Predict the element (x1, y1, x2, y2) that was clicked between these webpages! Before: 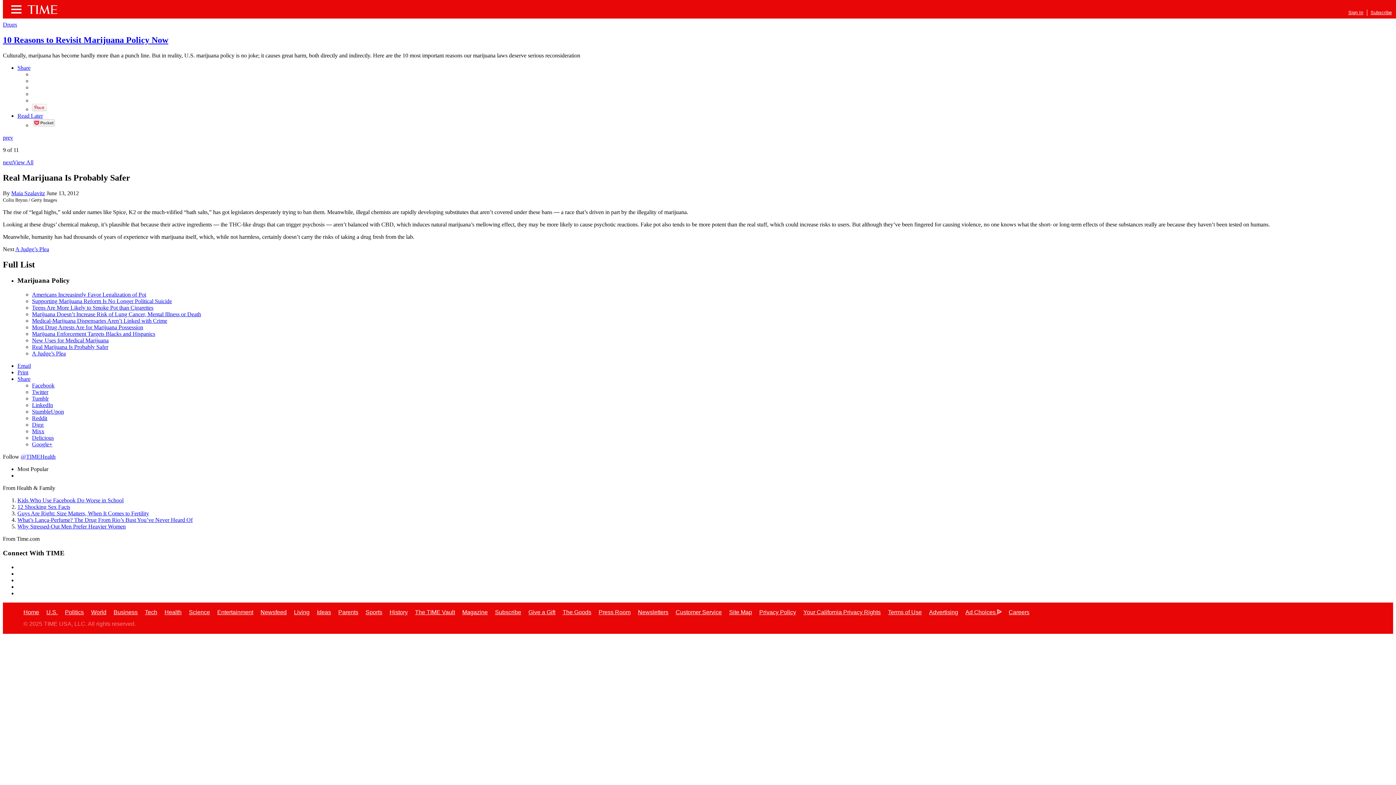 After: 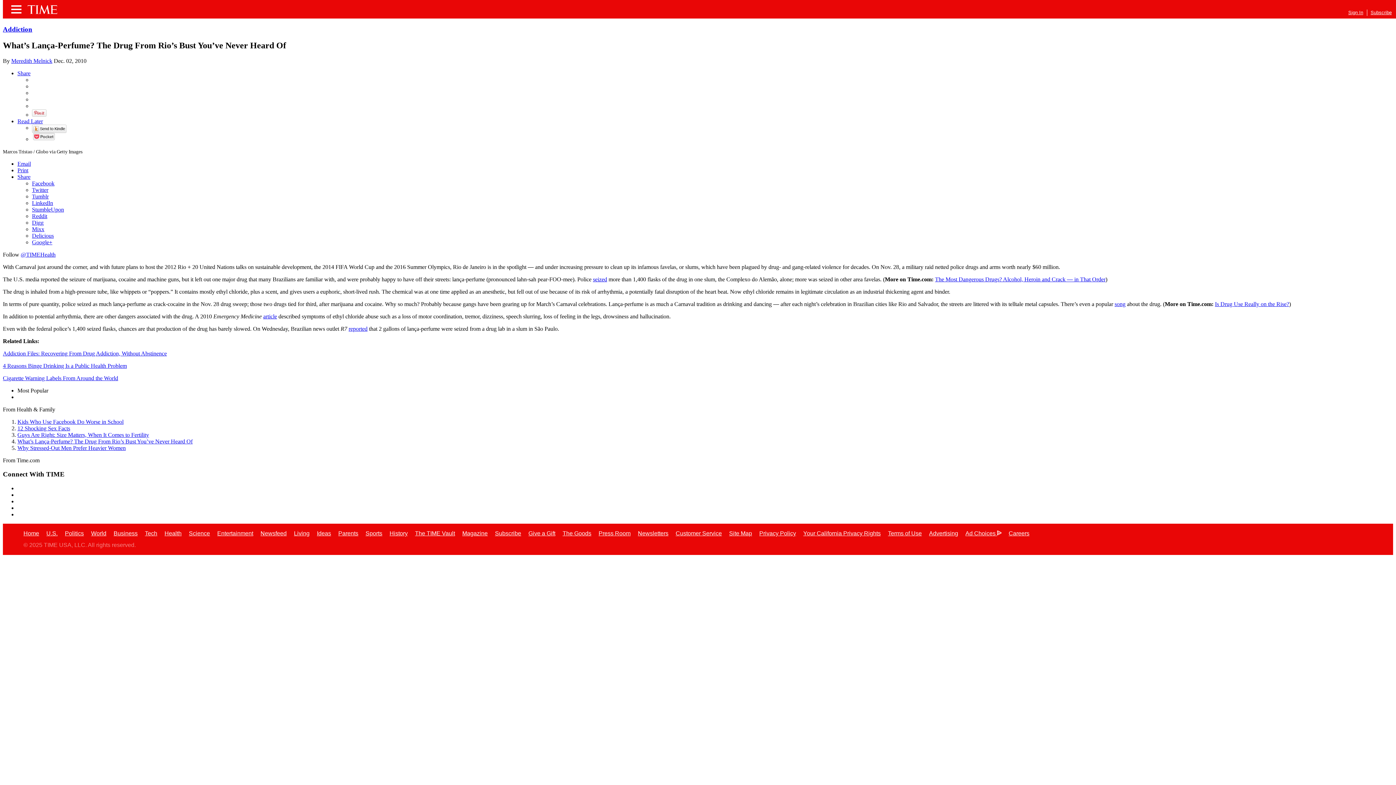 Action: bbox: (17, 517, 192, 523) label: What’s Lança-Perfume? The Drug From Rio’s Bust You’ve Never Heard Of